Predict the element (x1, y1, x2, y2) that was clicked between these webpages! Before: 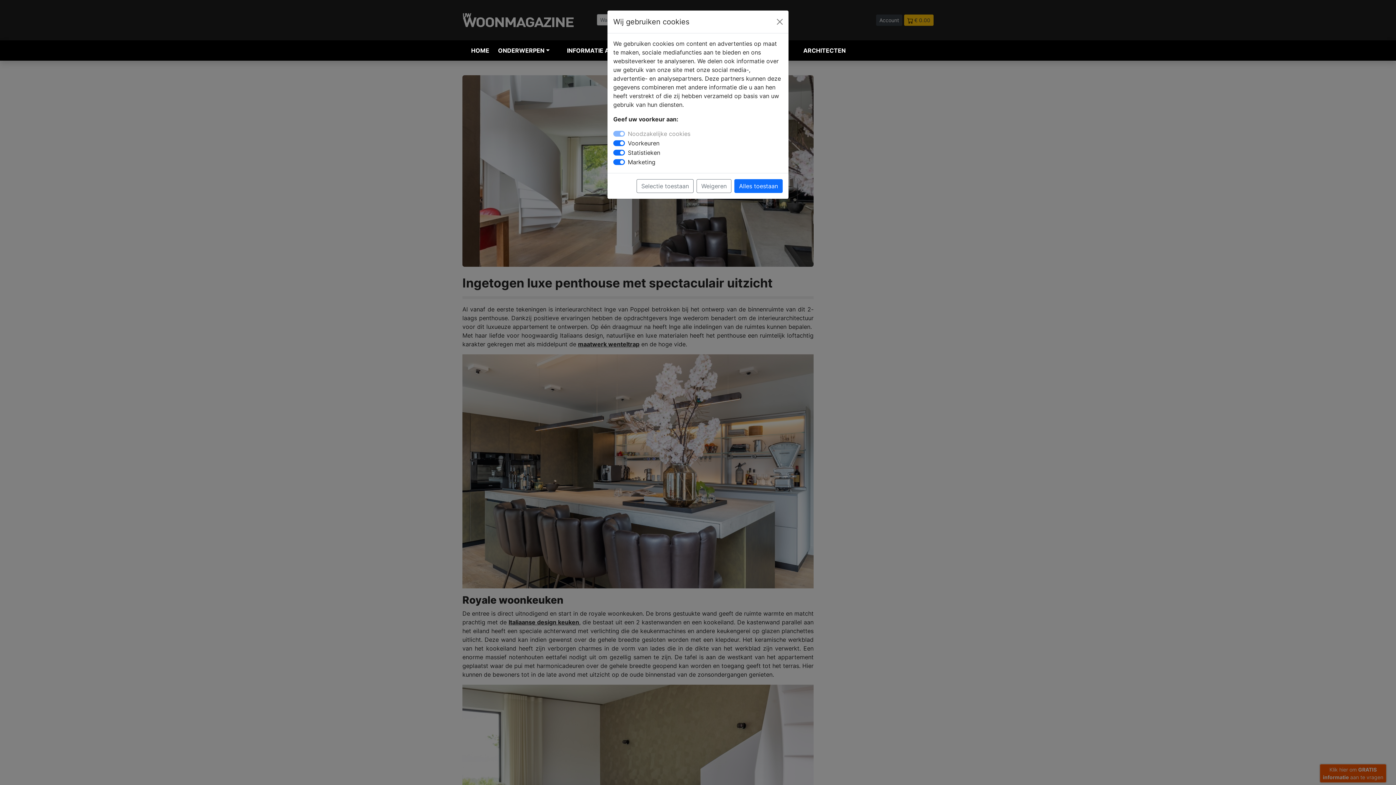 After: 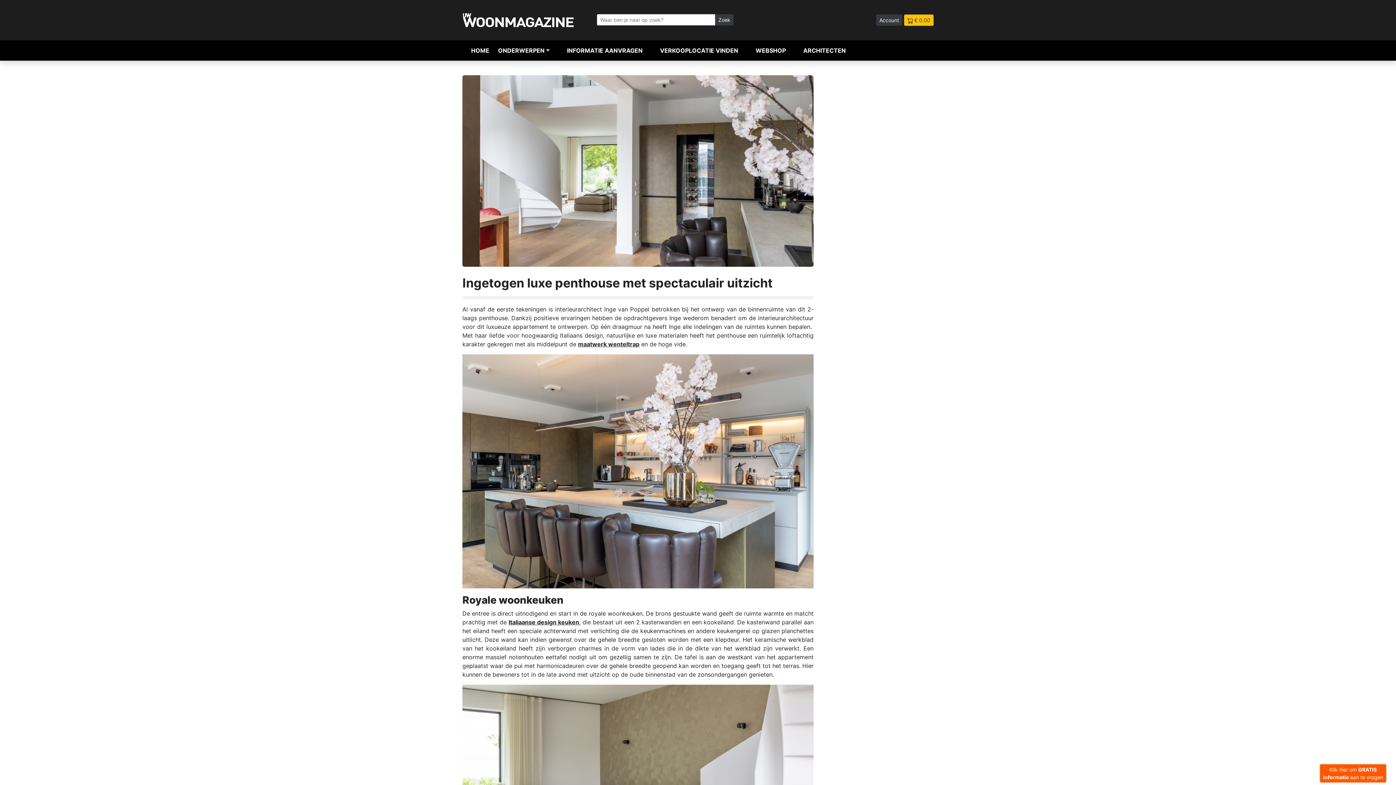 Action: bbox: (696, 179, 731, 193) label: Weigeren